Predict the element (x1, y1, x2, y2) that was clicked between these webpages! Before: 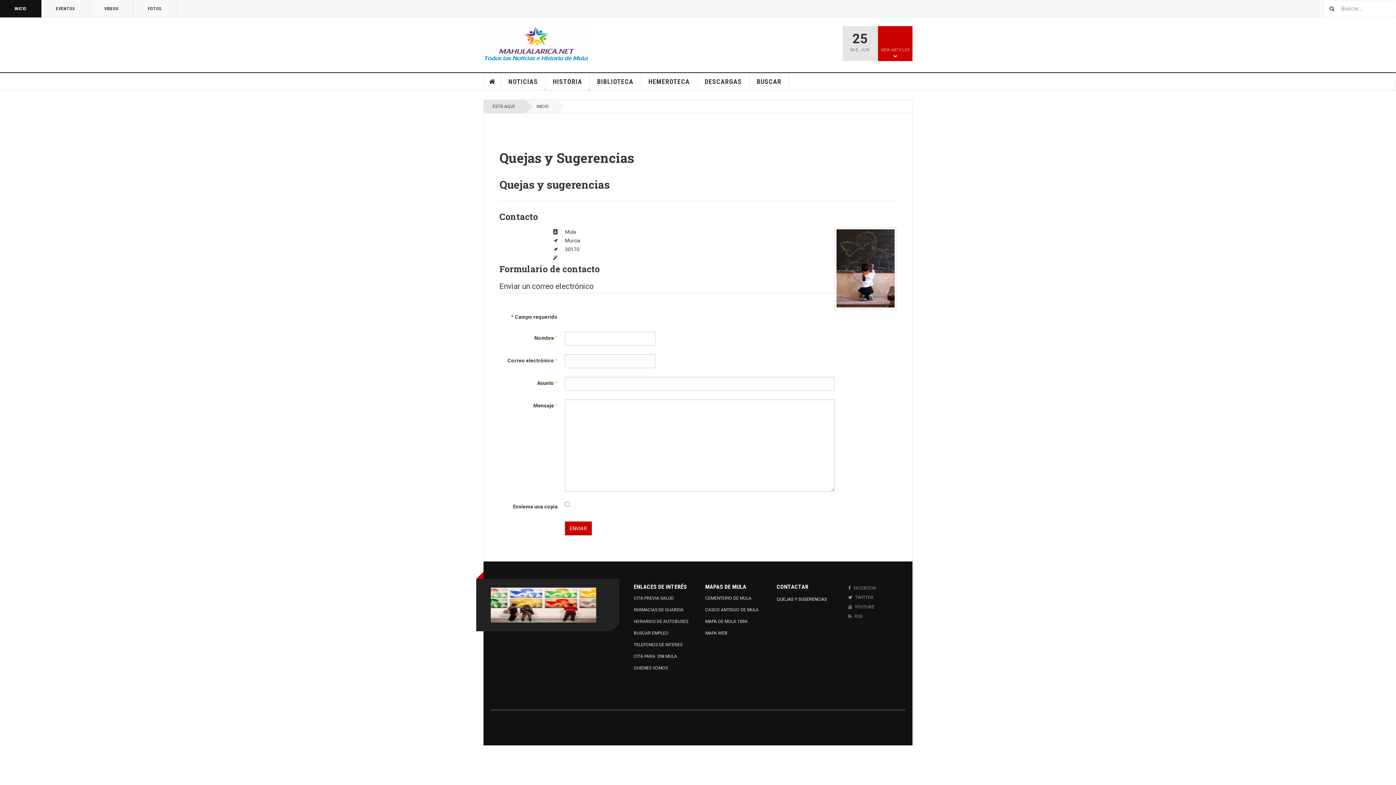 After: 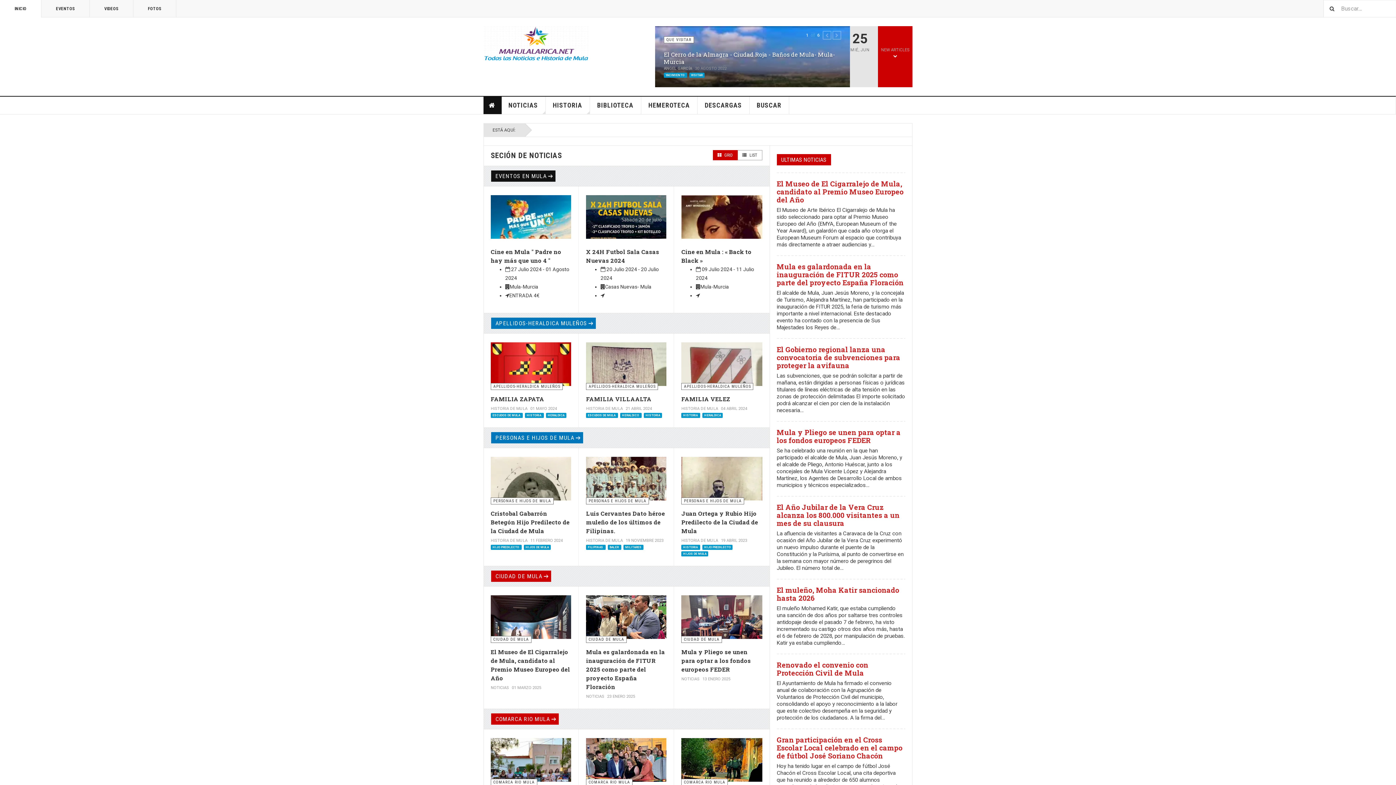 Action: label: INICIO bbox: (483, 73, 501, 90)